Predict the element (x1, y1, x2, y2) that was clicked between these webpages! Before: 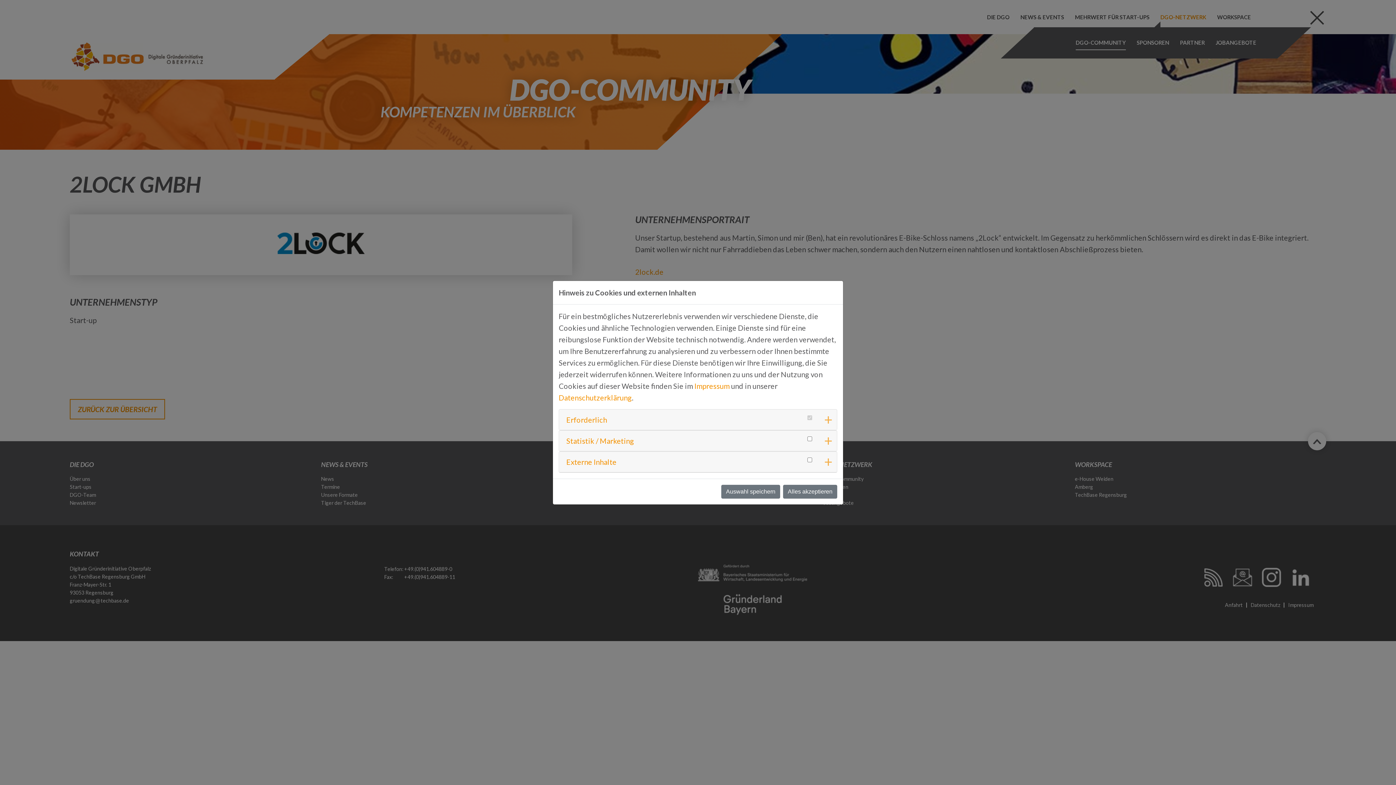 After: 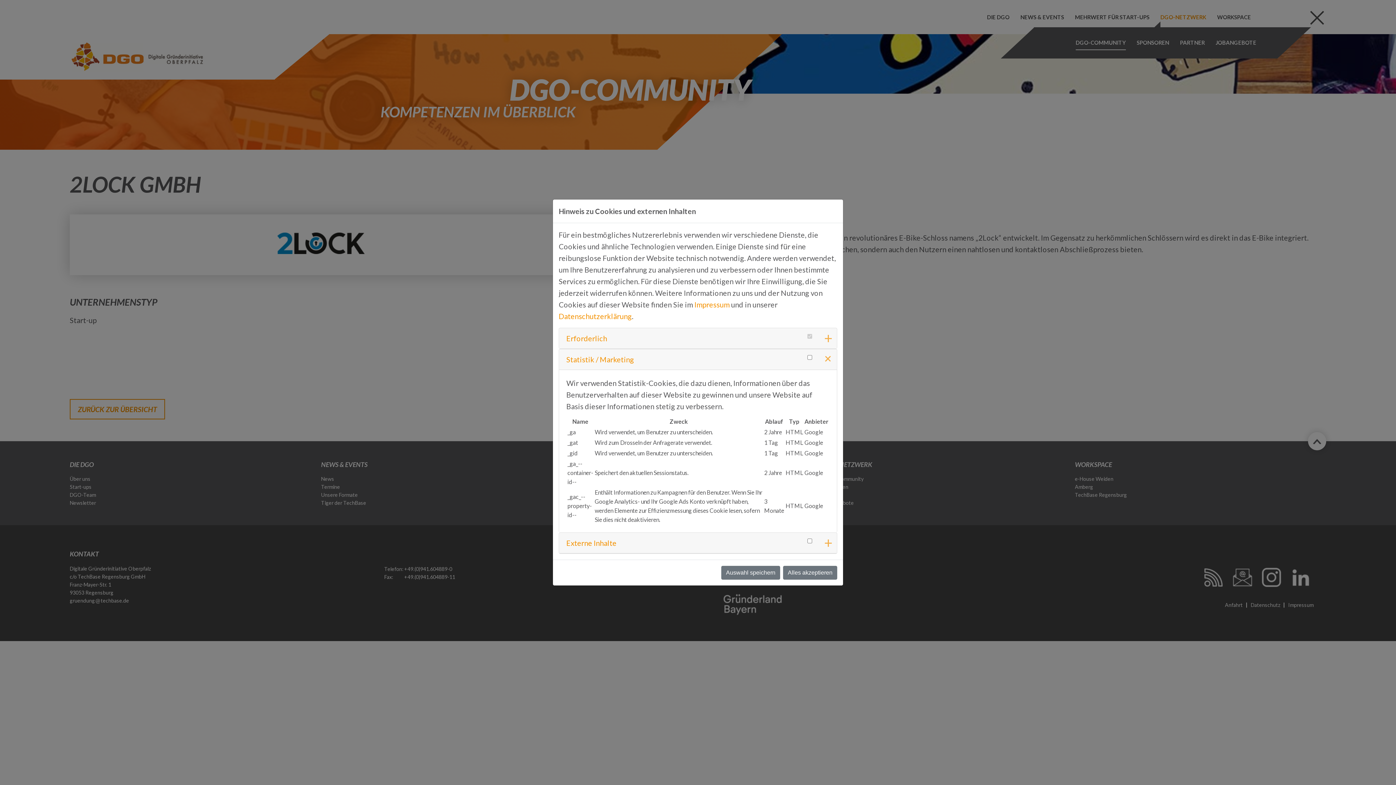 Action: label: Statistik / Marketing bbox: (566, 436, 634, 445)